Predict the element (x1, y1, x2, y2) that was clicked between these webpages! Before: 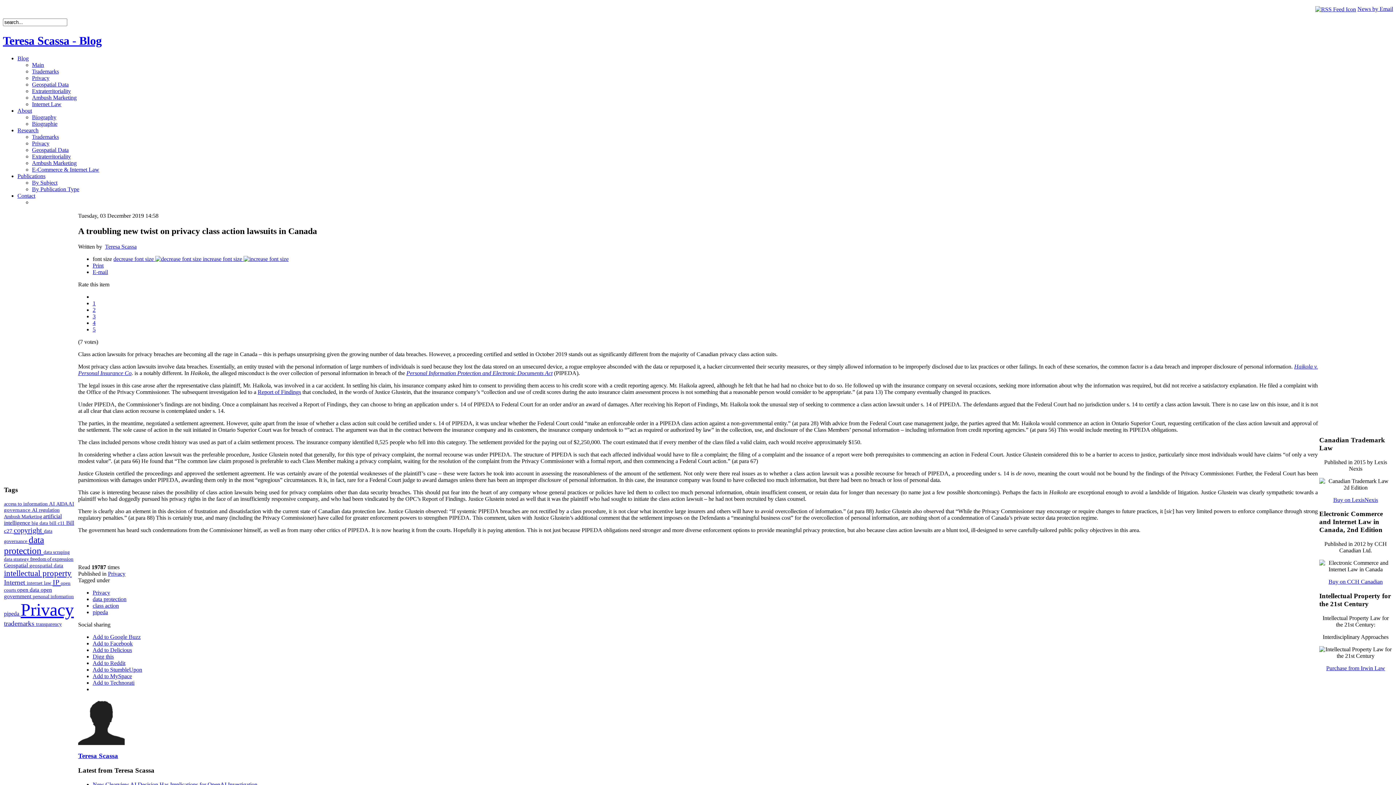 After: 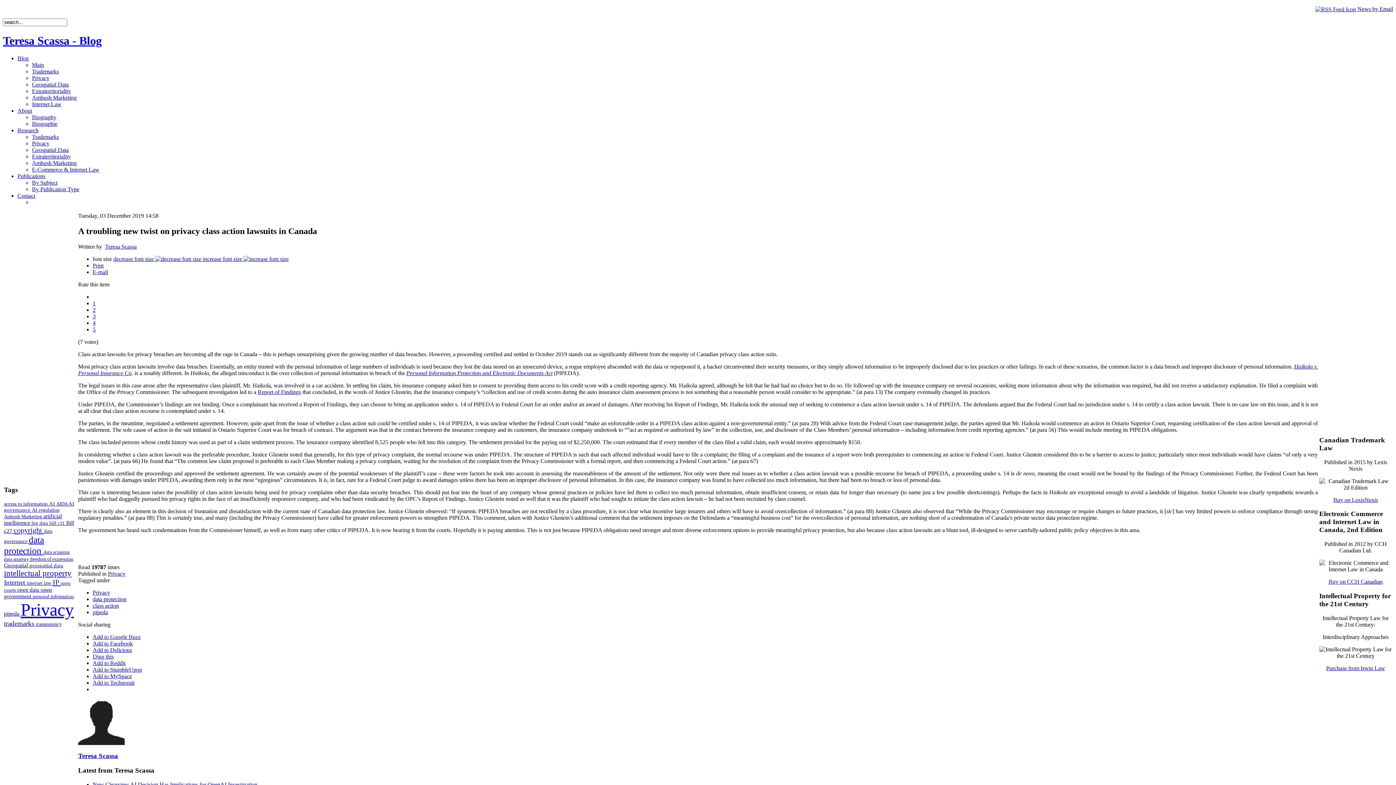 Action: label: 4 bbox: (92, 320, 95, 326)